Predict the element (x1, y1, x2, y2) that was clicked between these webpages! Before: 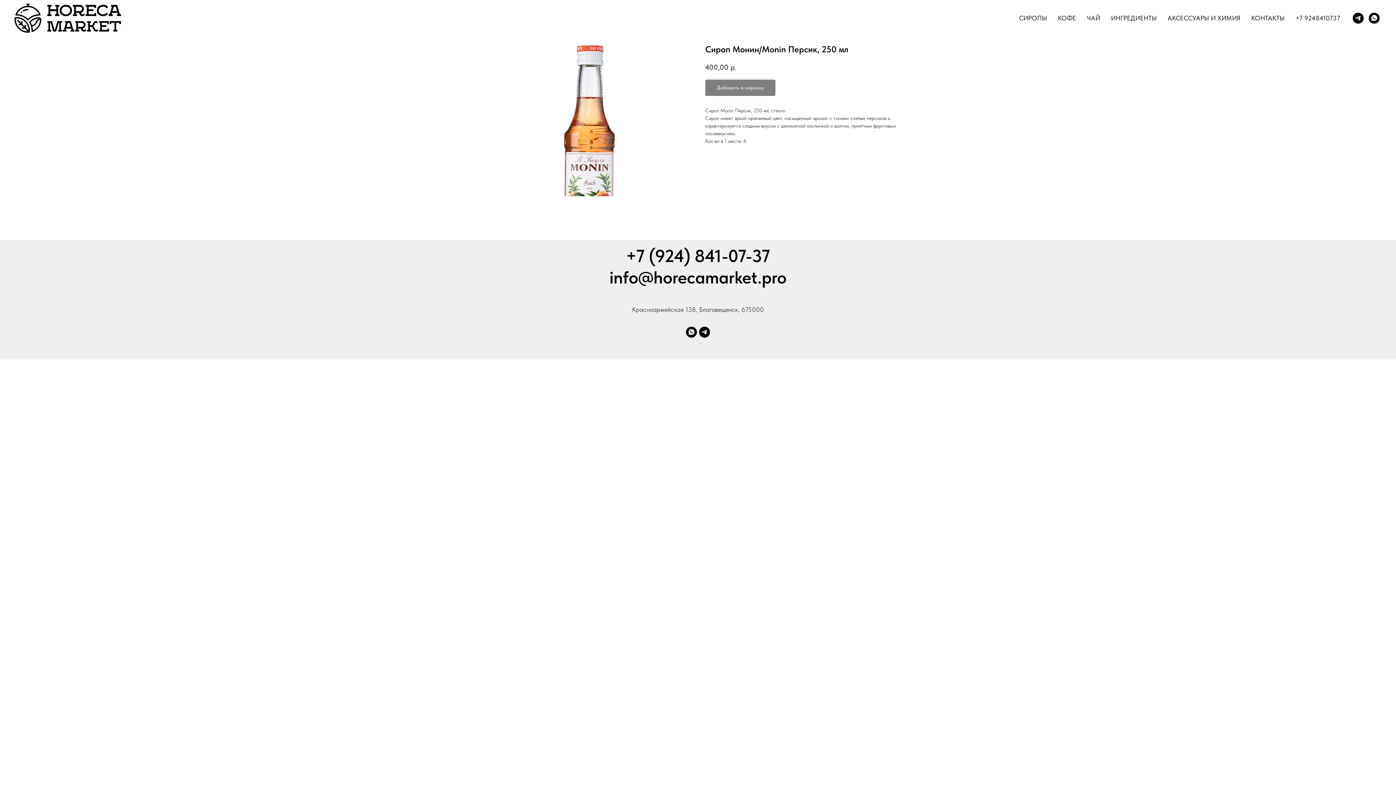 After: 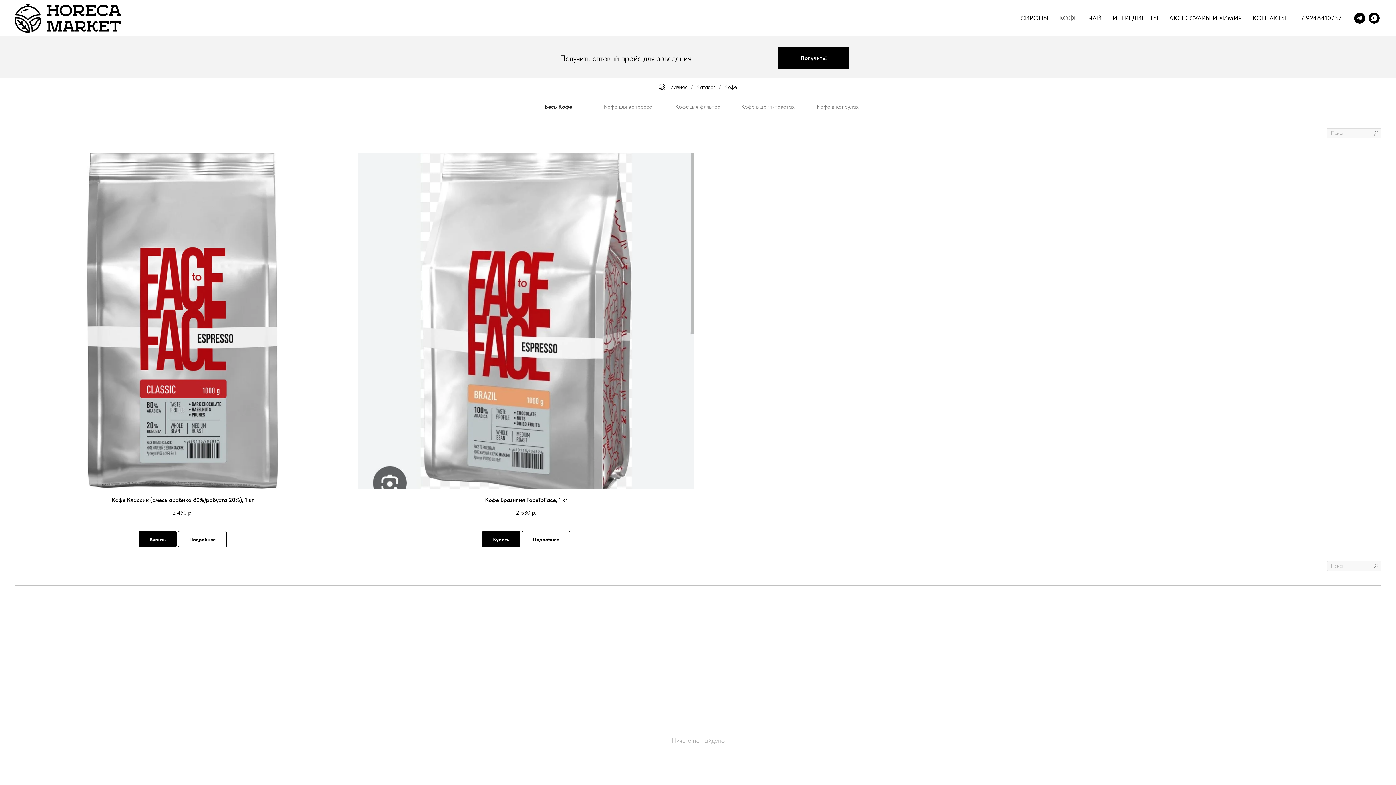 Action: label: КОФЕ bbox: (1058, 14, 1076, 21)